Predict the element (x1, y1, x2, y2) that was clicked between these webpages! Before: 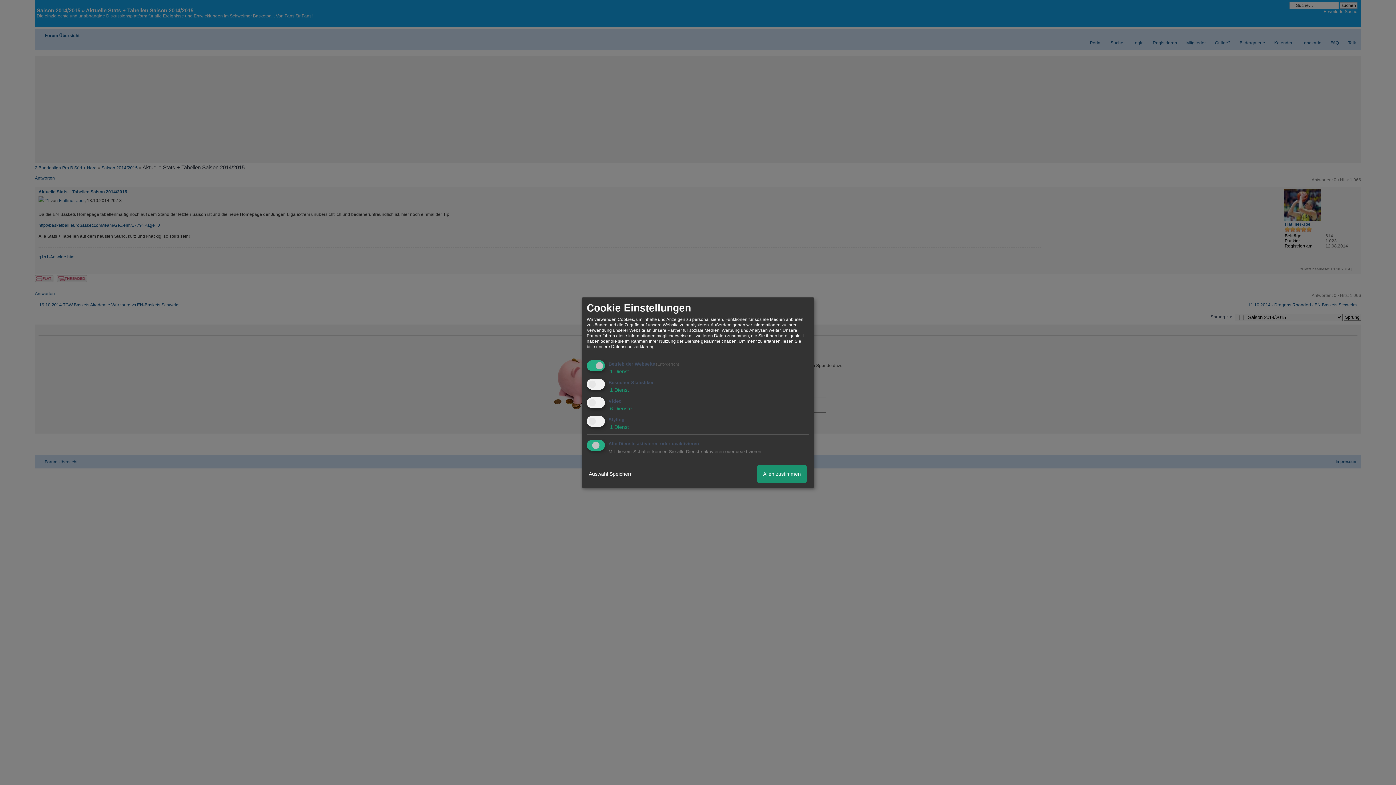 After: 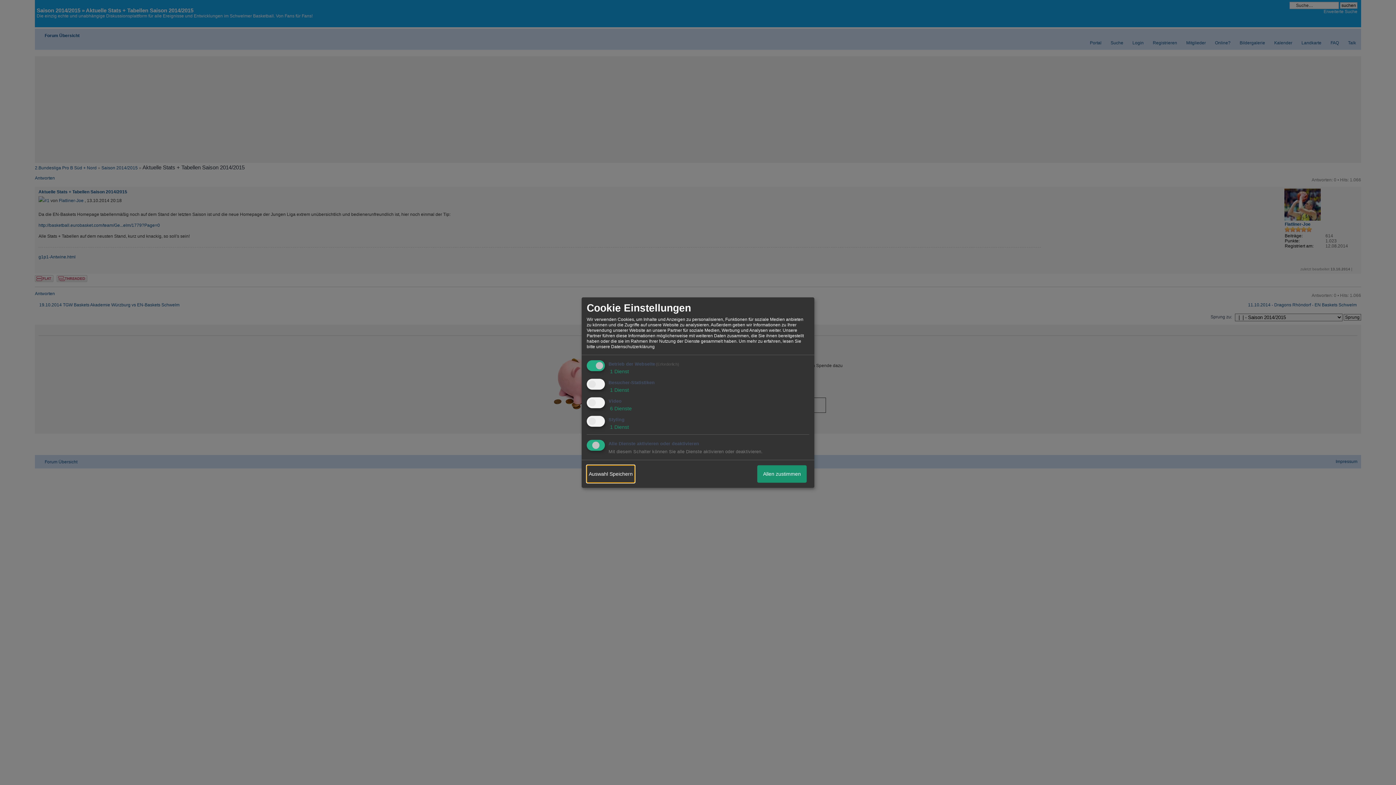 Action: bbox: (586, 465, 634, 482) label: Auswahl Speichern